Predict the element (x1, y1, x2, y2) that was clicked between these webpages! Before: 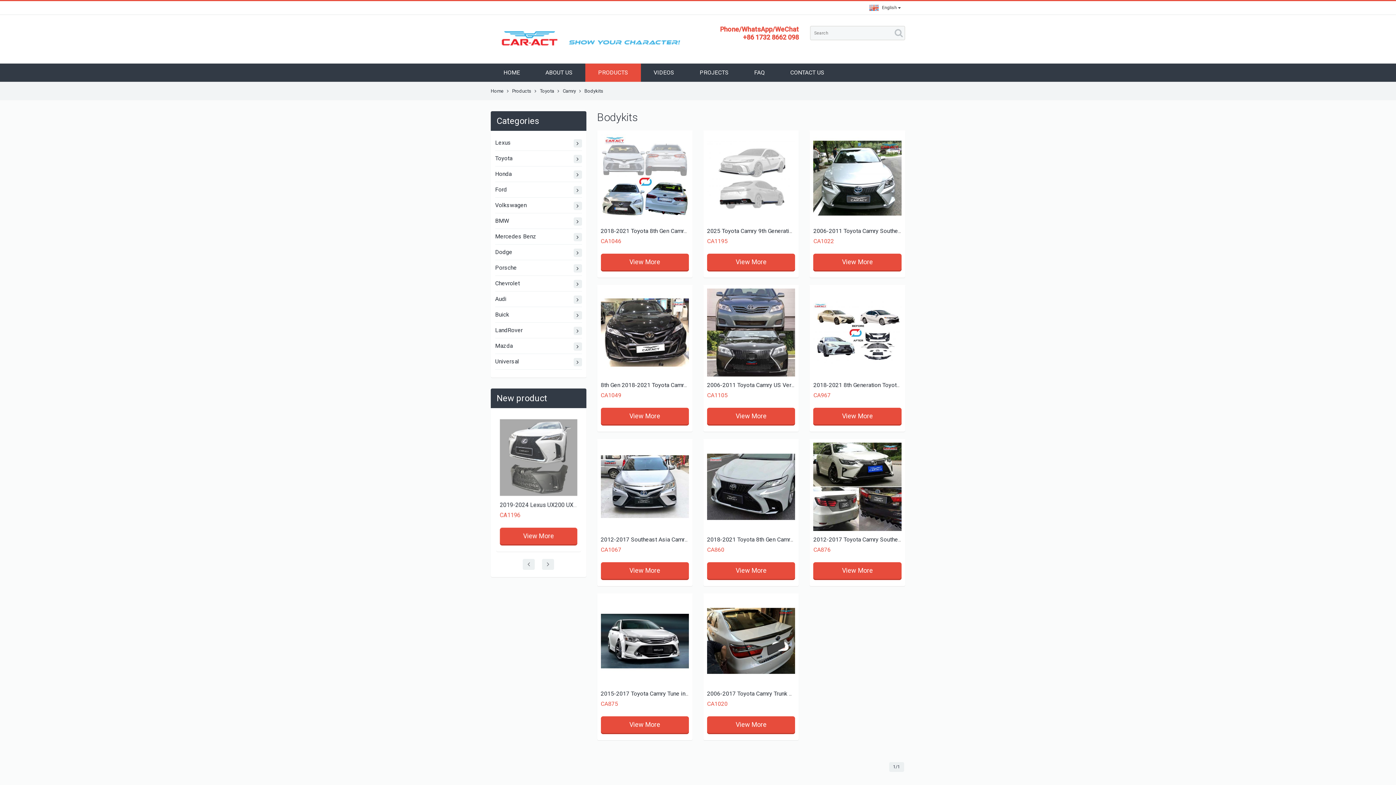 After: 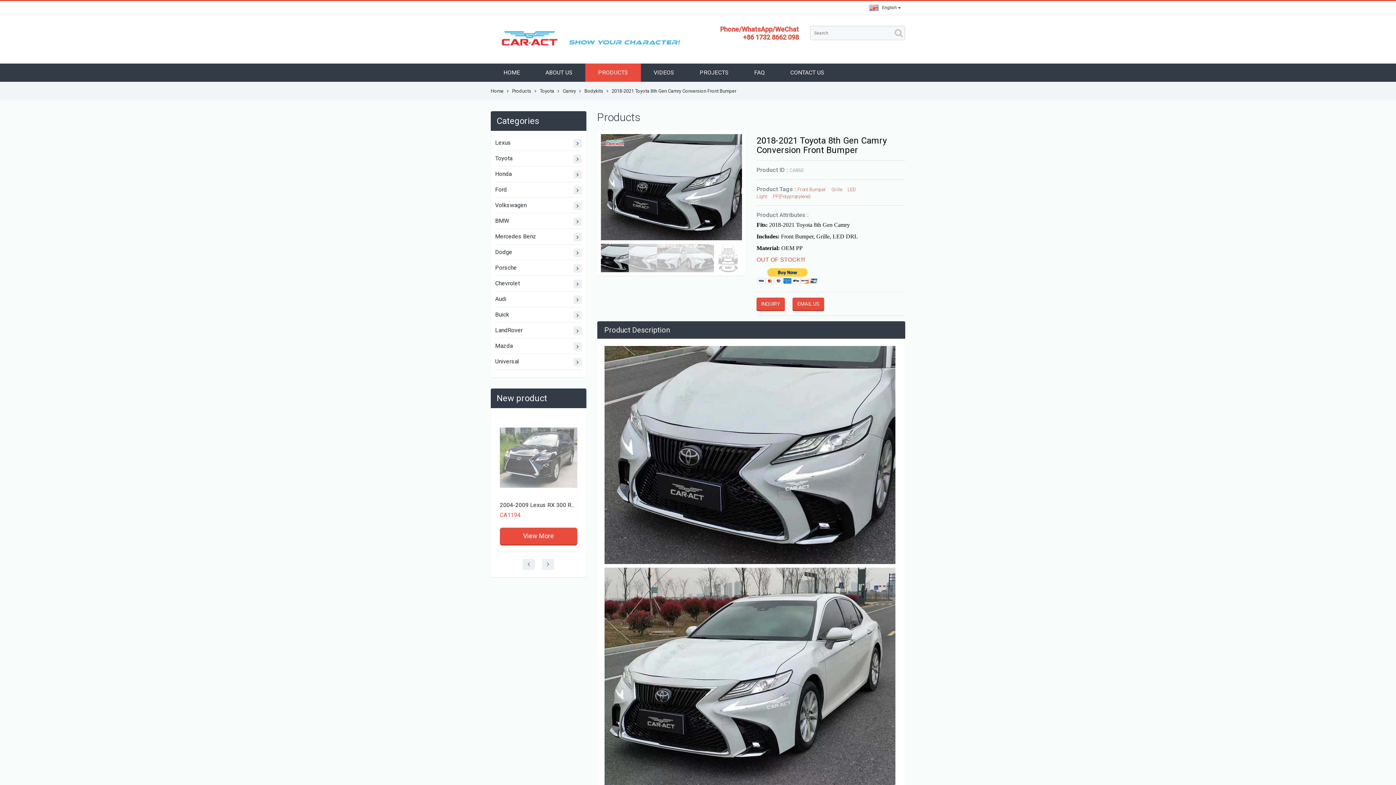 Action: bbox: (707, 536, 860, 543) label: 2018-2021 Toyota 8th Gen Camry Conversion Front Bumper